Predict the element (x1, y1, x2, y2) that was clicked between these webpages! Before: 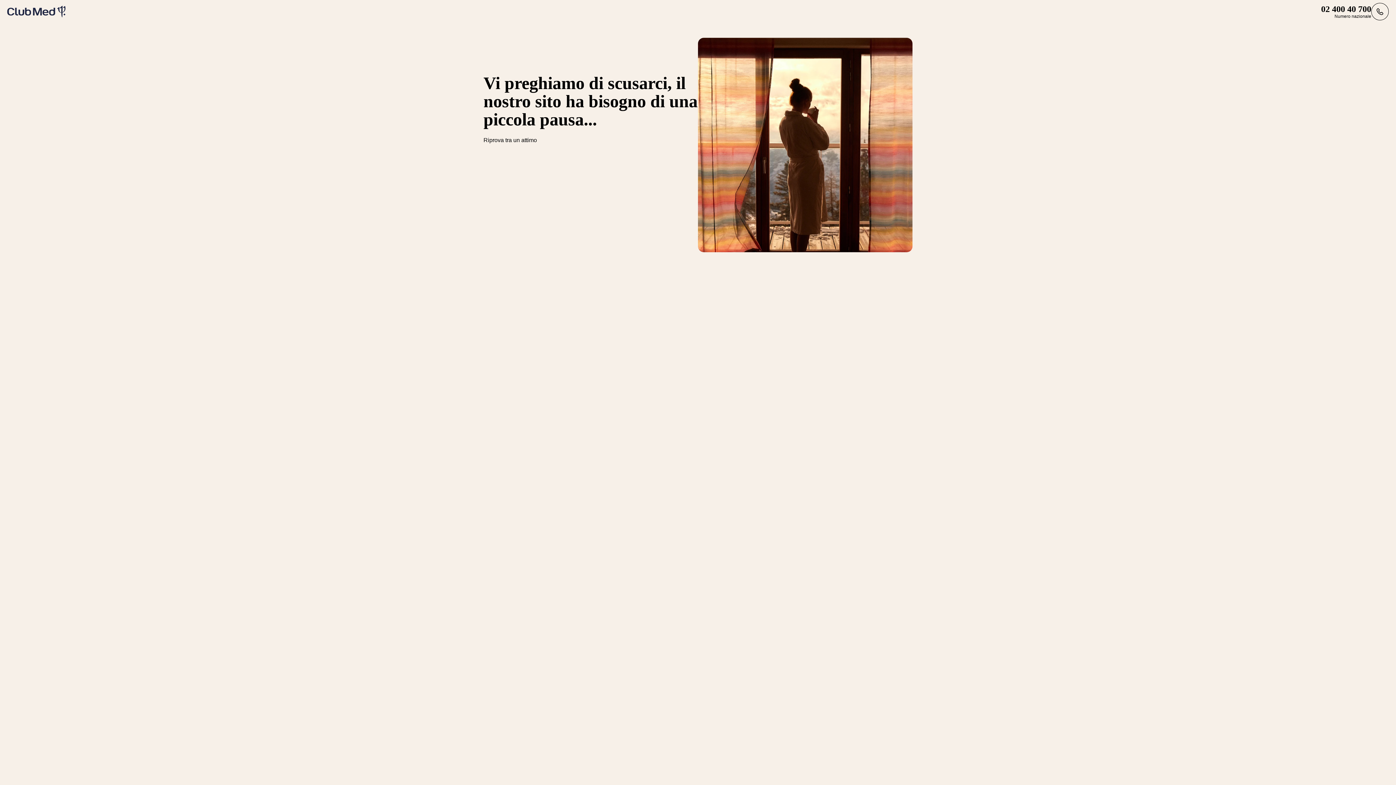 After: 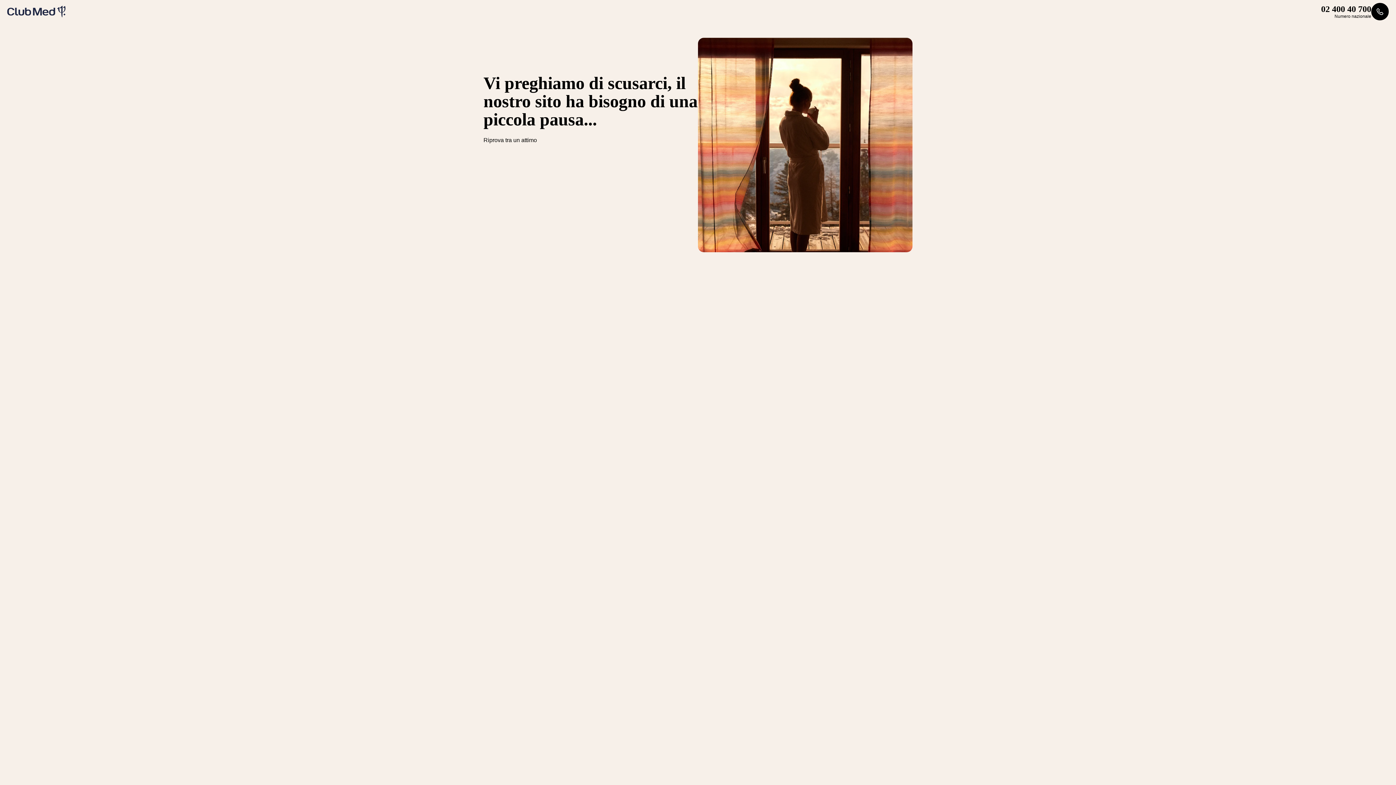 Action: label: 02 400 40 700
Numero nazionale bbox: (1321, 2, 1389, 20)